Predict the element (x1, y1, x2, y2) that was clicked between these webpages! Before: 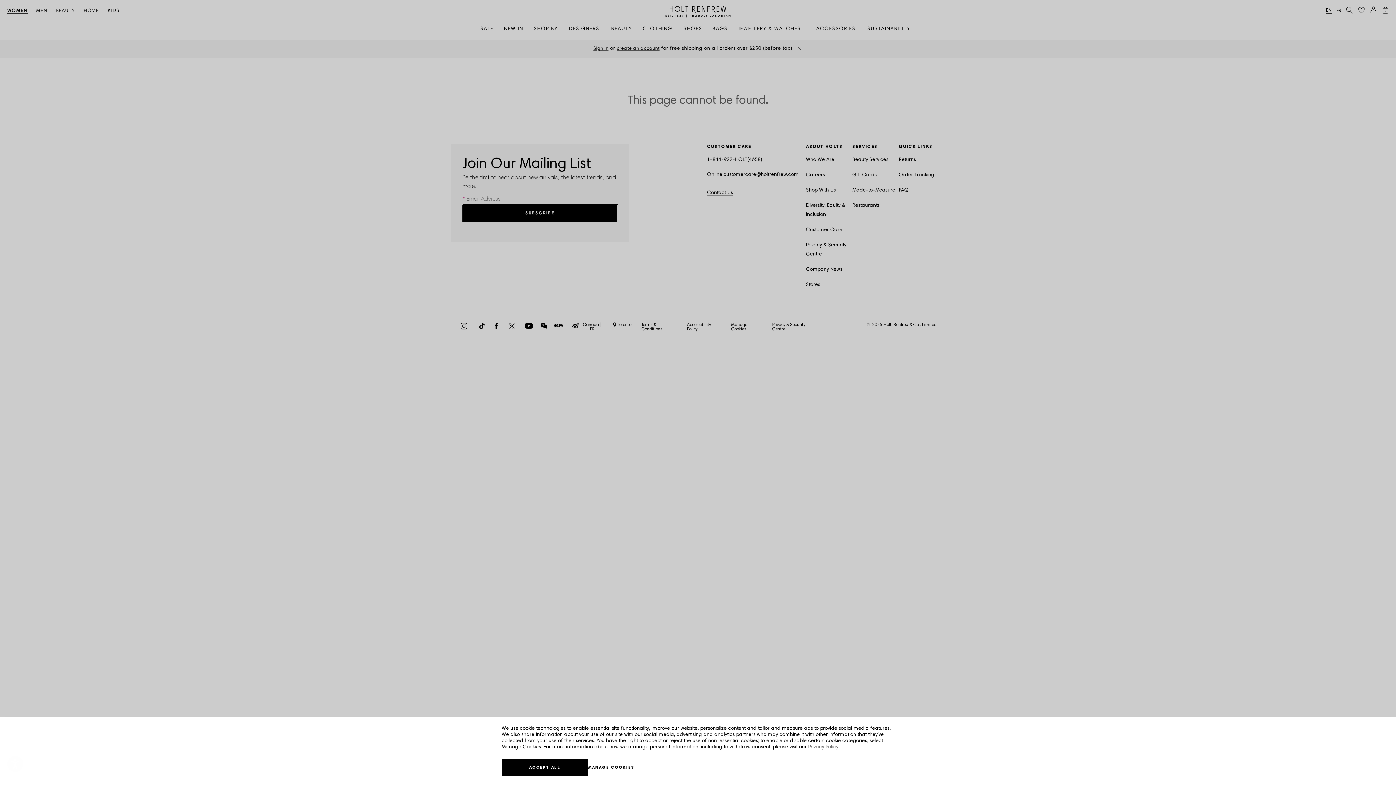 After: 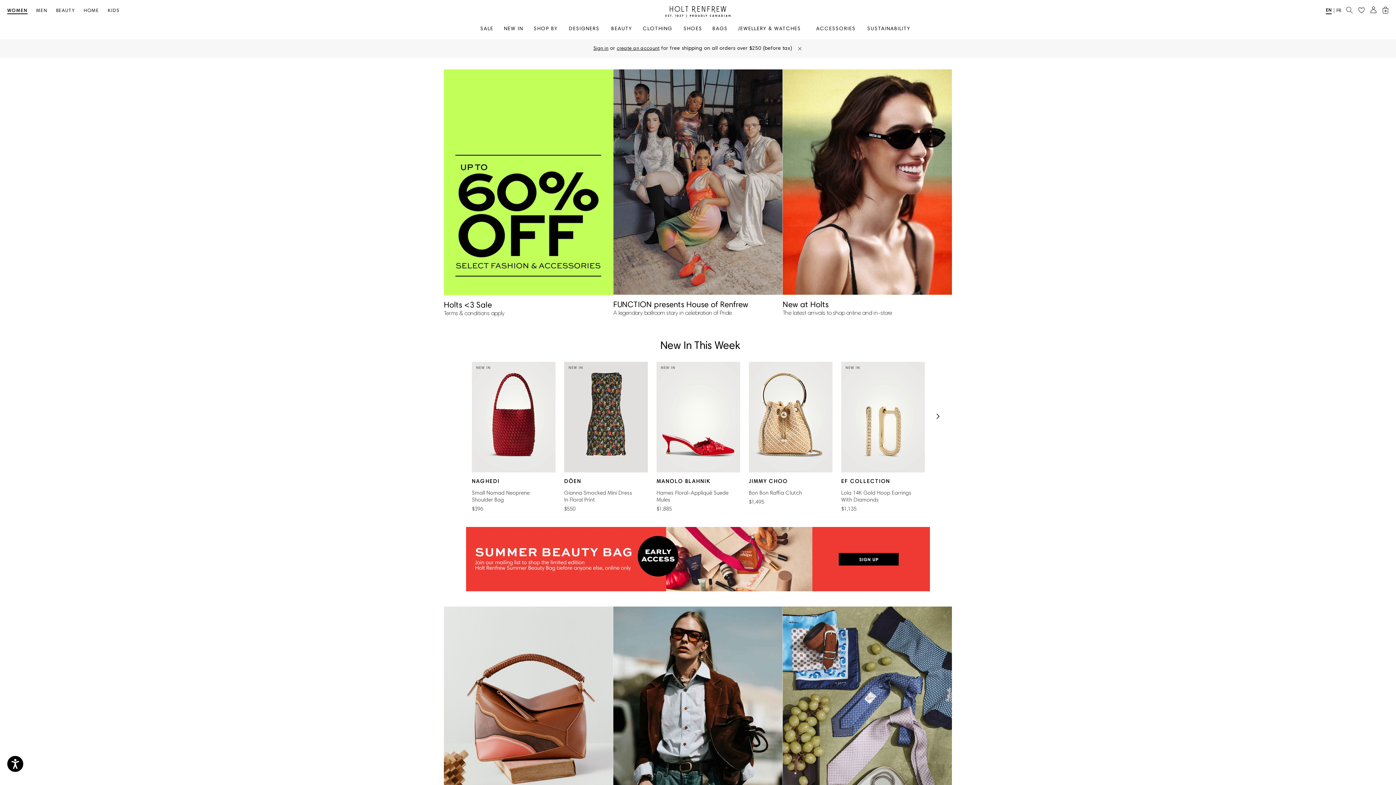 Action: label: WOMEN bbox: (7, 8, 27, 13)